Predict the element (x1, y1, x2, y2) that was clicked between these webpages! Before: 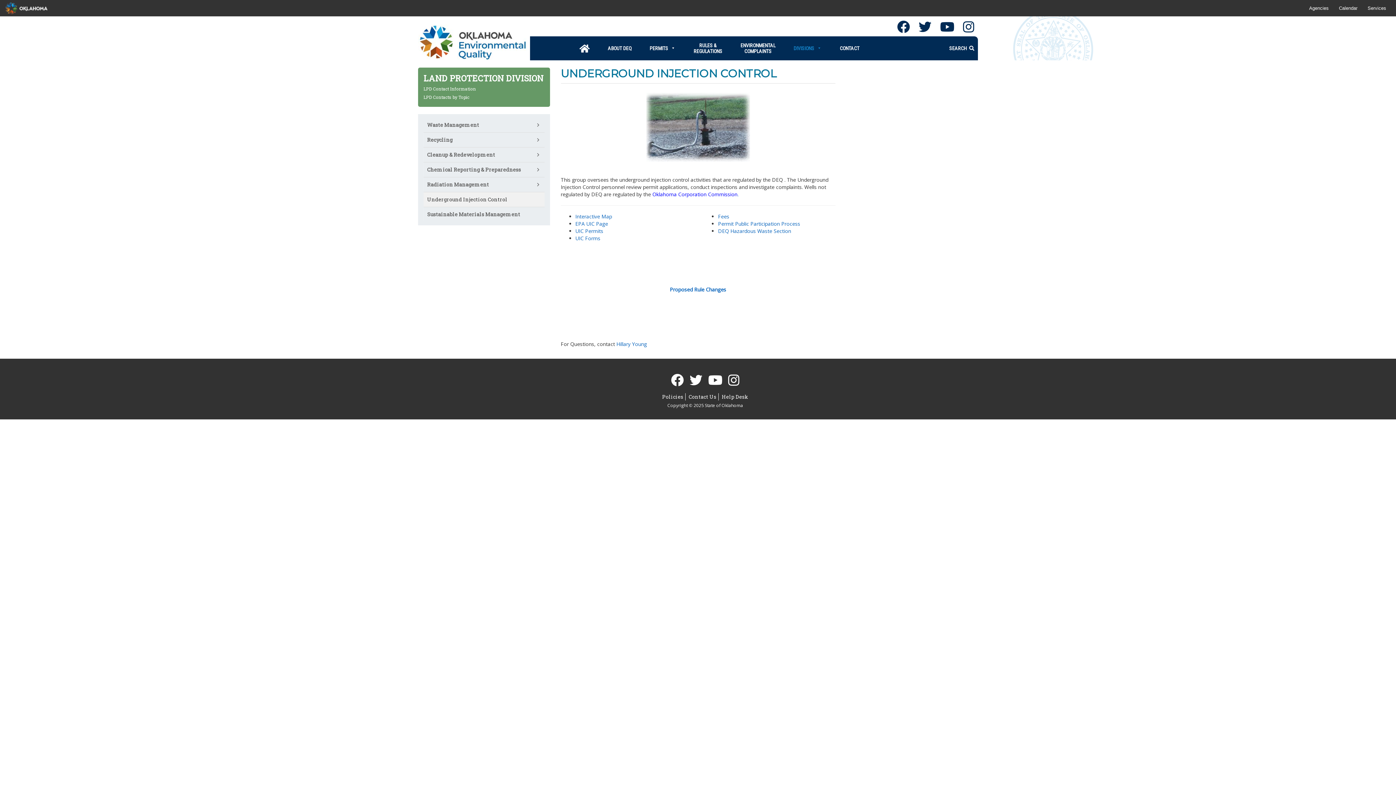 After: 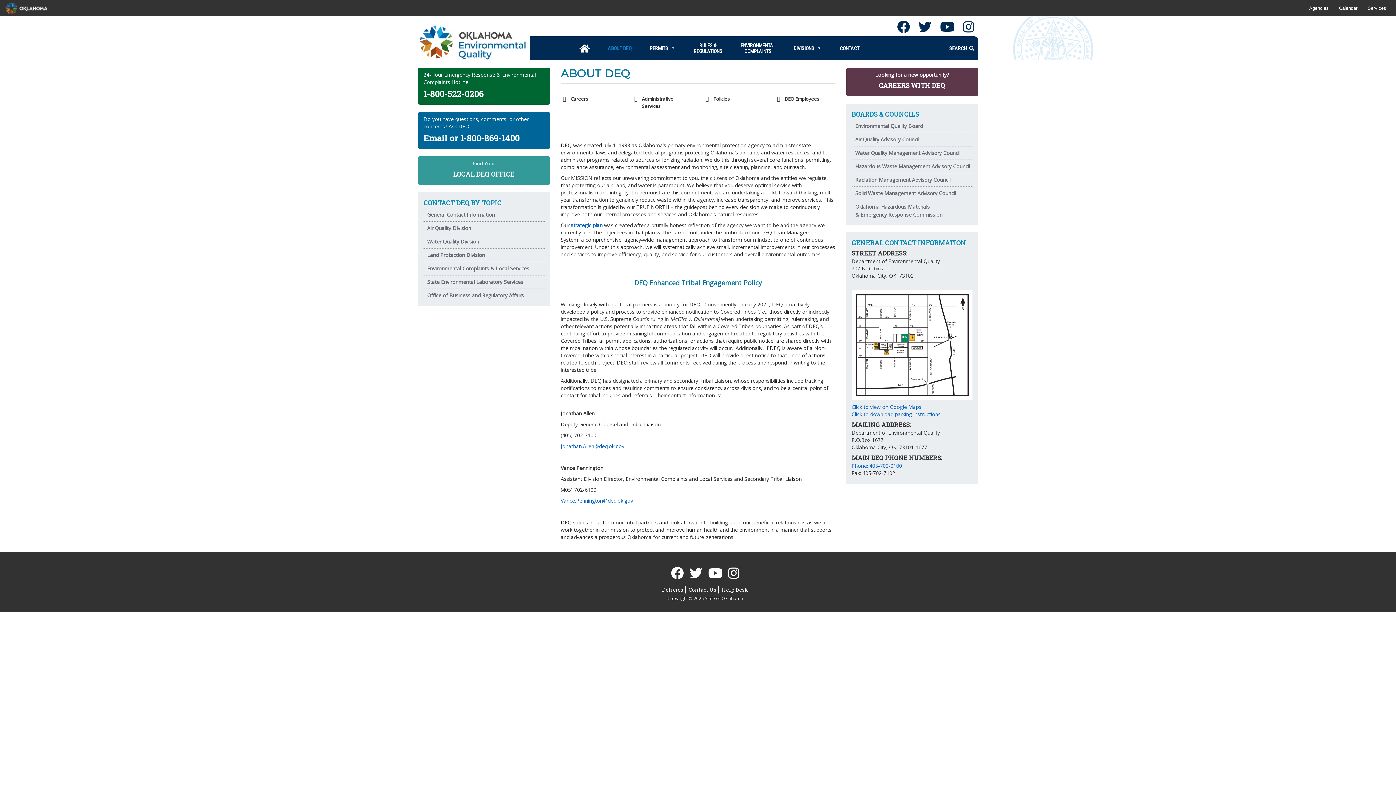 Action: label: Policies bbox: (662, 393, 683, 400)